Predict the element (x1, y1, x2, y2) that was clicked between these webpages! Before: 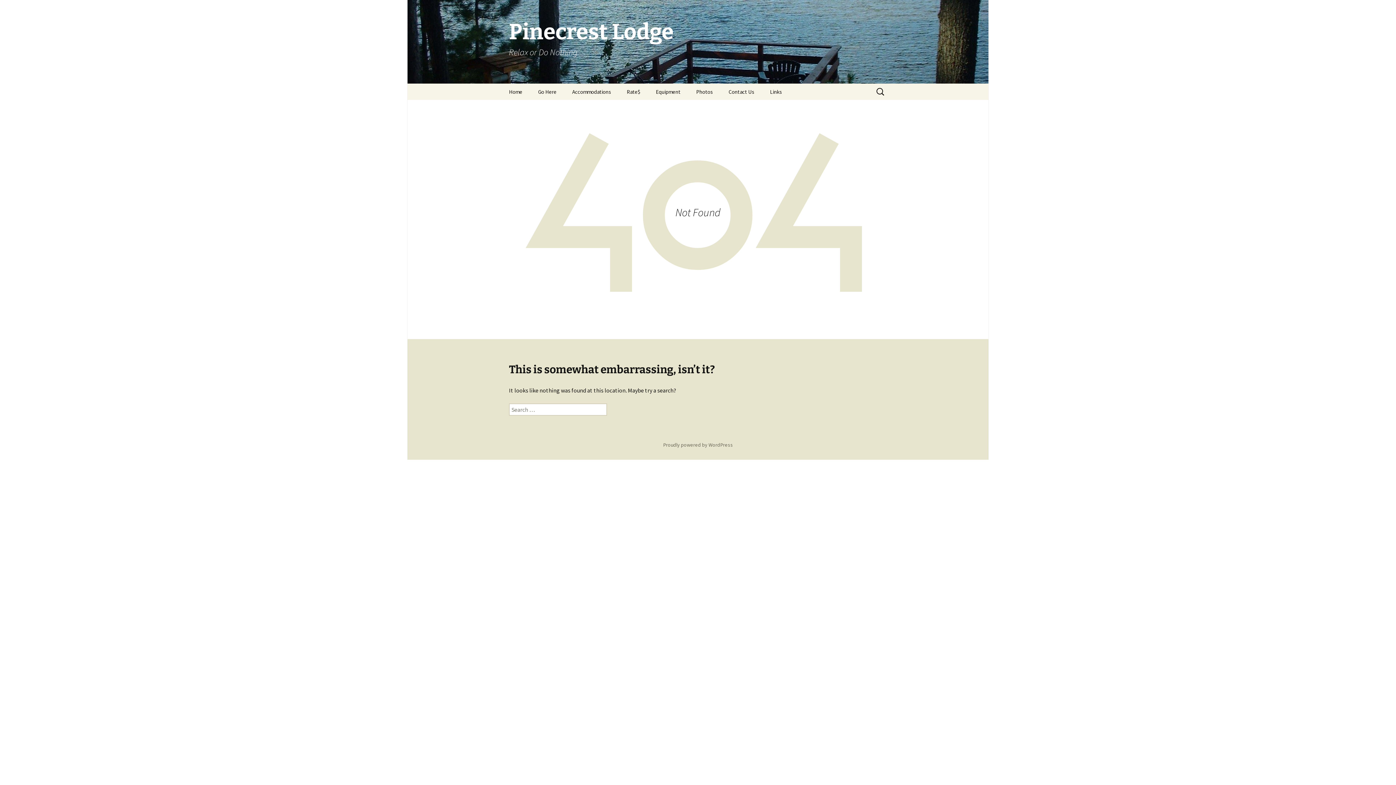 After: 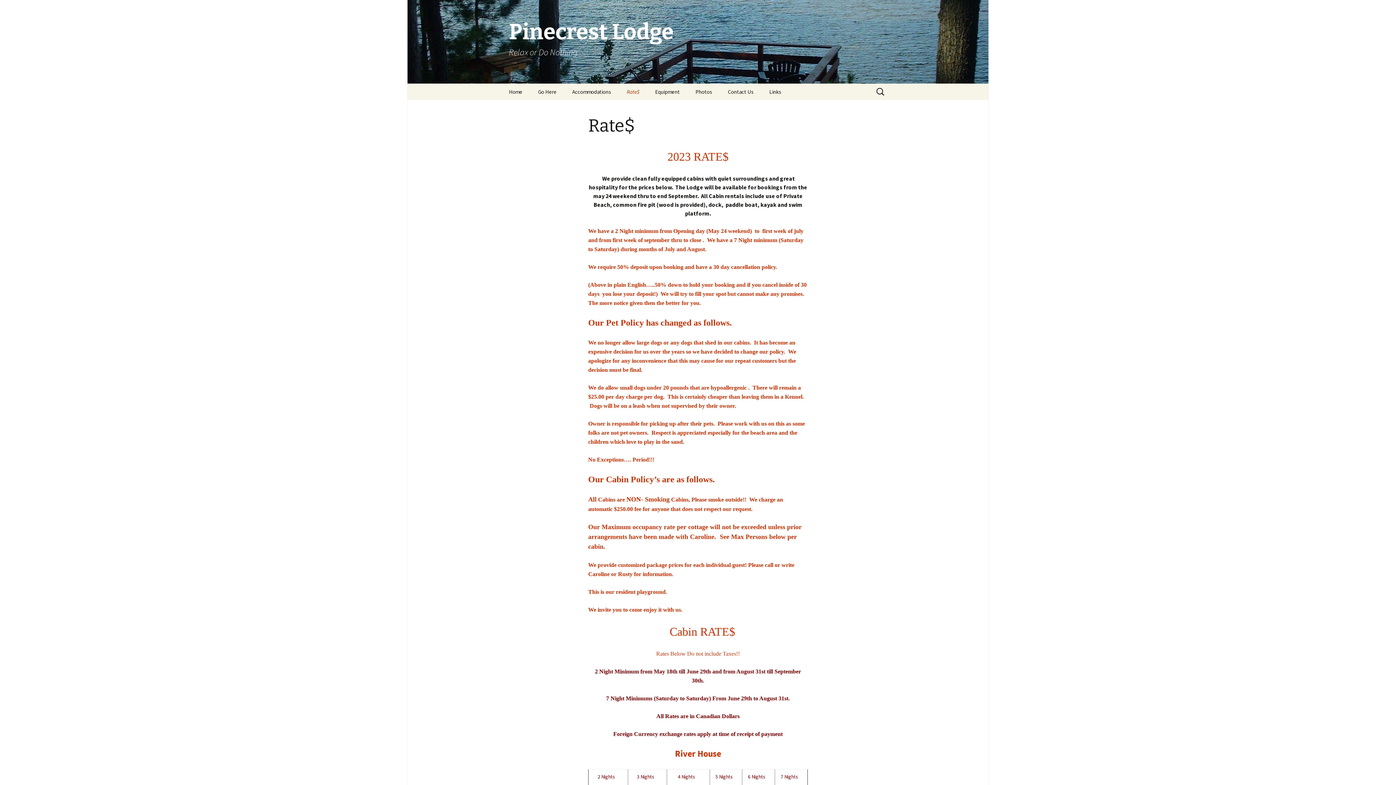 Action: bbox: (619, 83, 647, 100) label: Rate$